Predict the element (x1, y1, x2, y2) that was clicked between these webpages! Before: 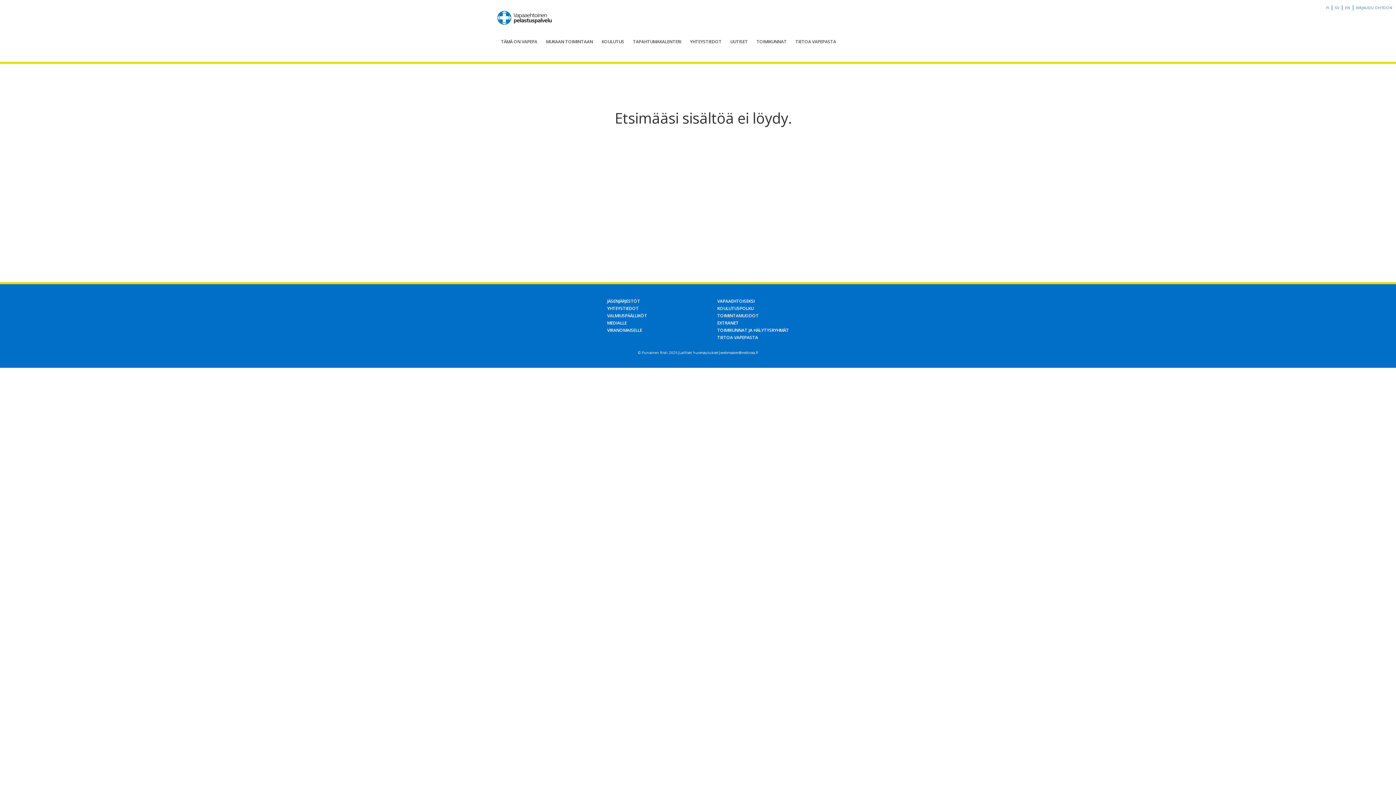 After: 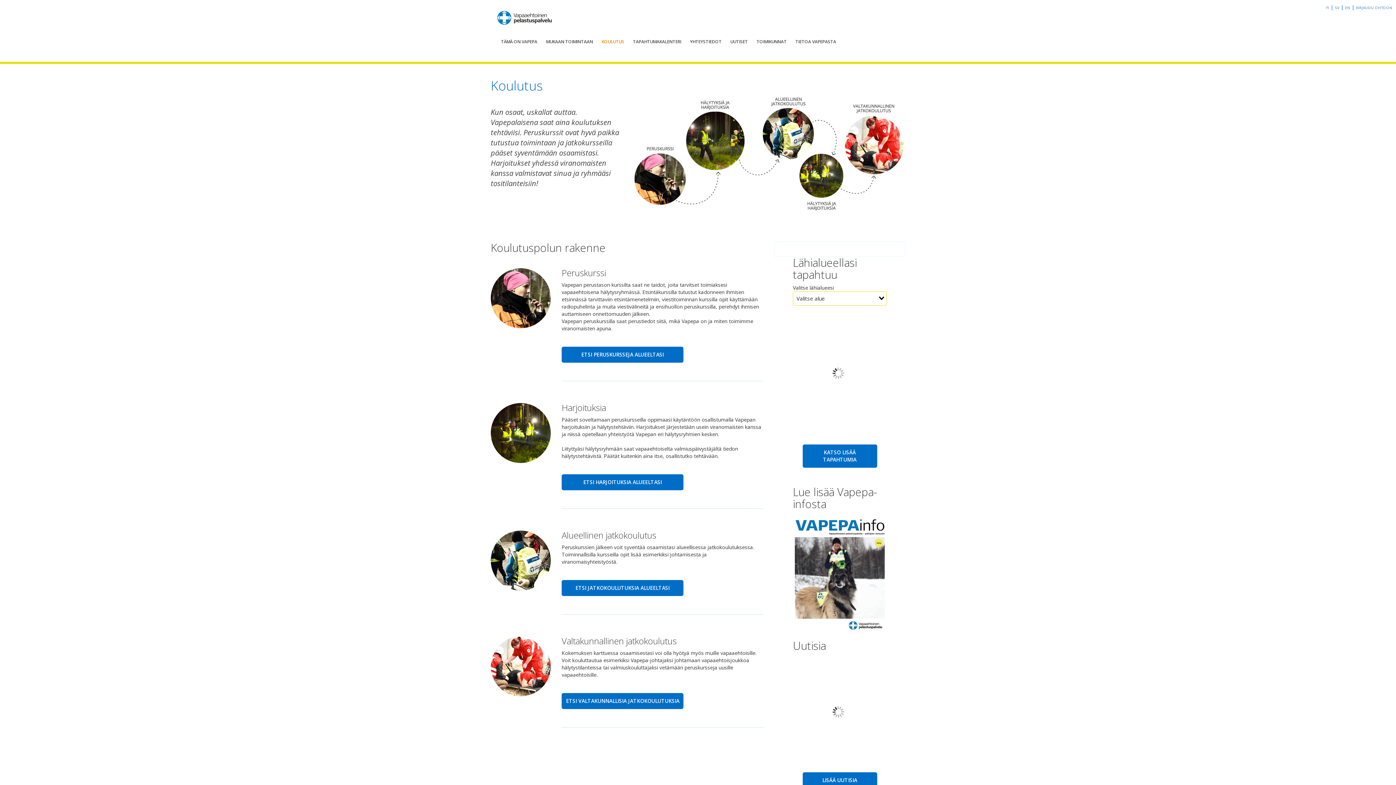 Action: label: KOULUTUSPOLKU bbox: (717, 305, 753, 311)